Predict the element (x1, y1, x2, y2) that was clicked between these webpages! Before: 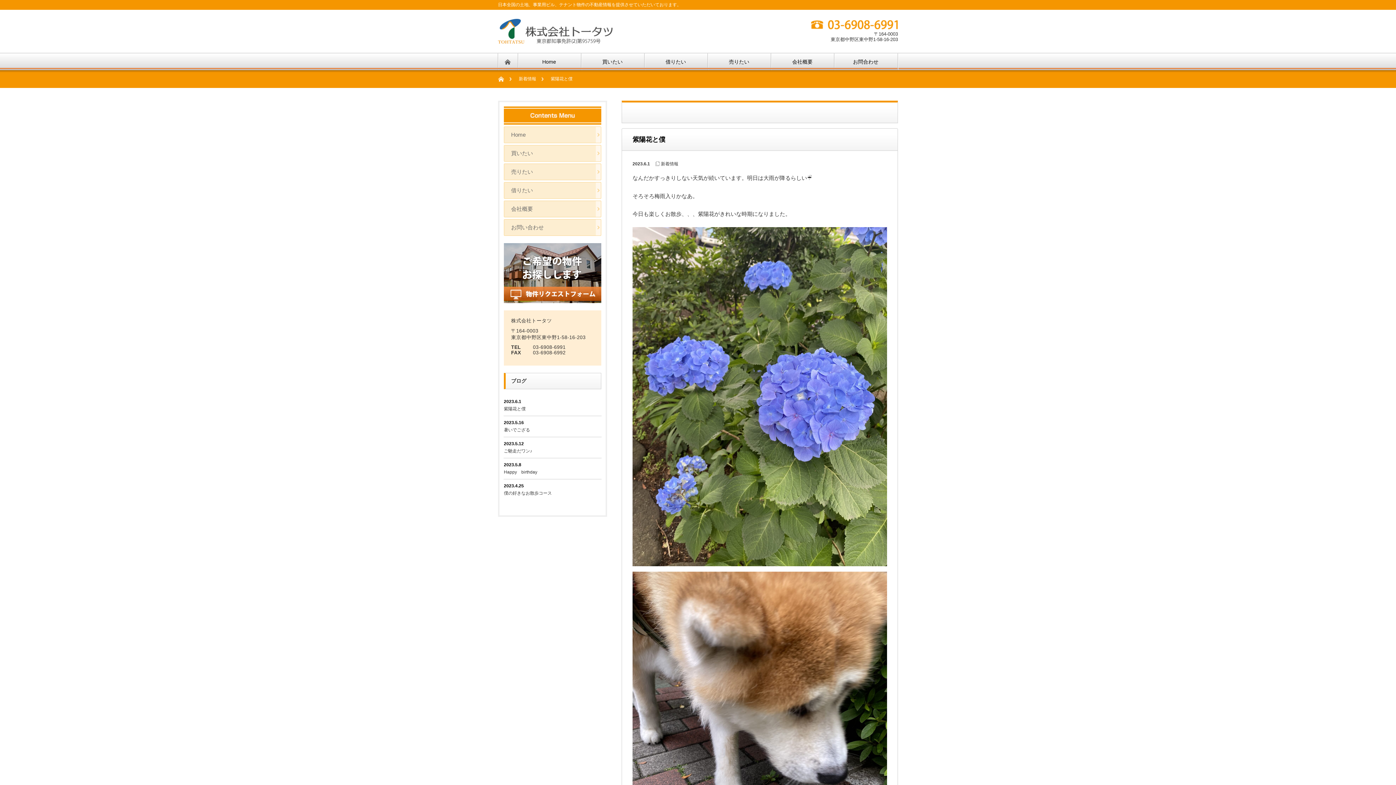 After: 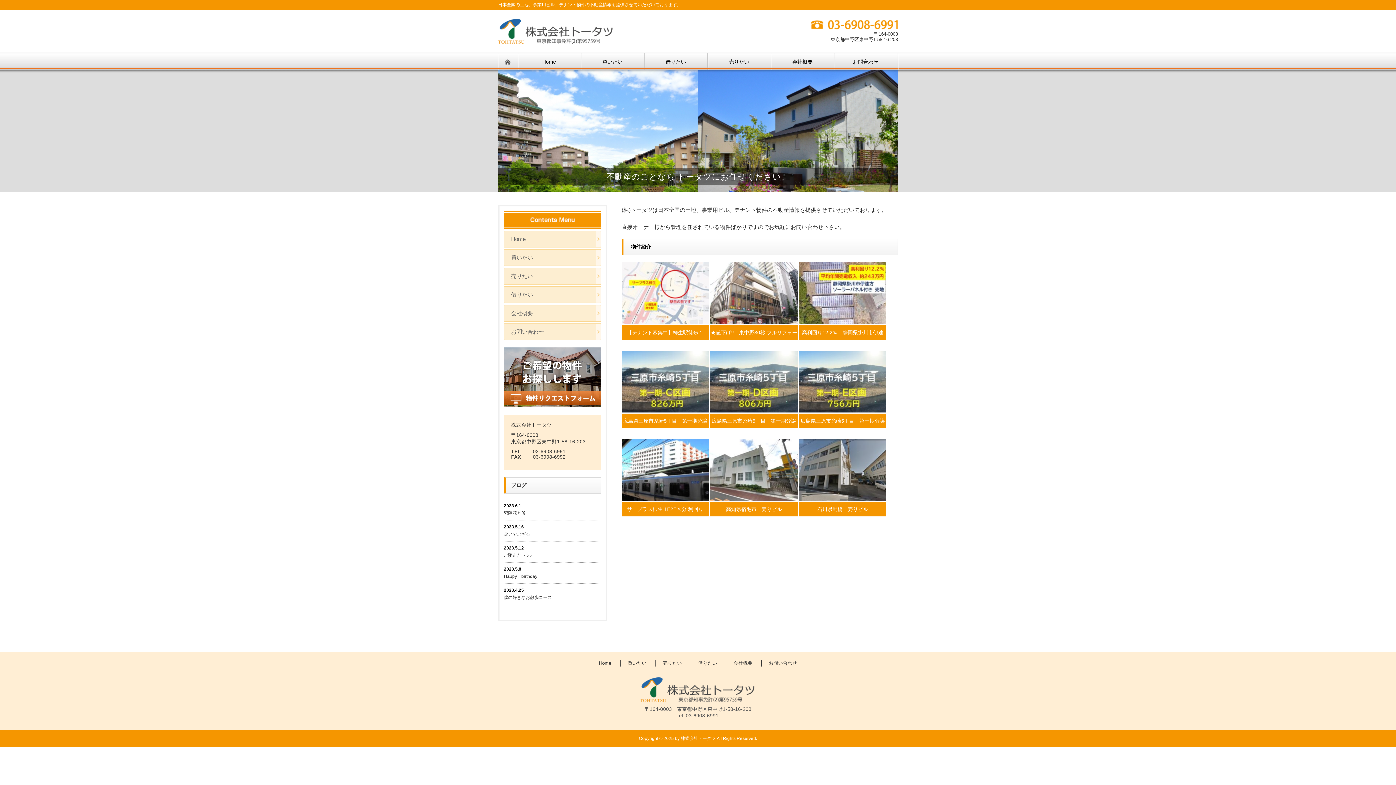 Action: bbox: (498, 37, 614, 43)